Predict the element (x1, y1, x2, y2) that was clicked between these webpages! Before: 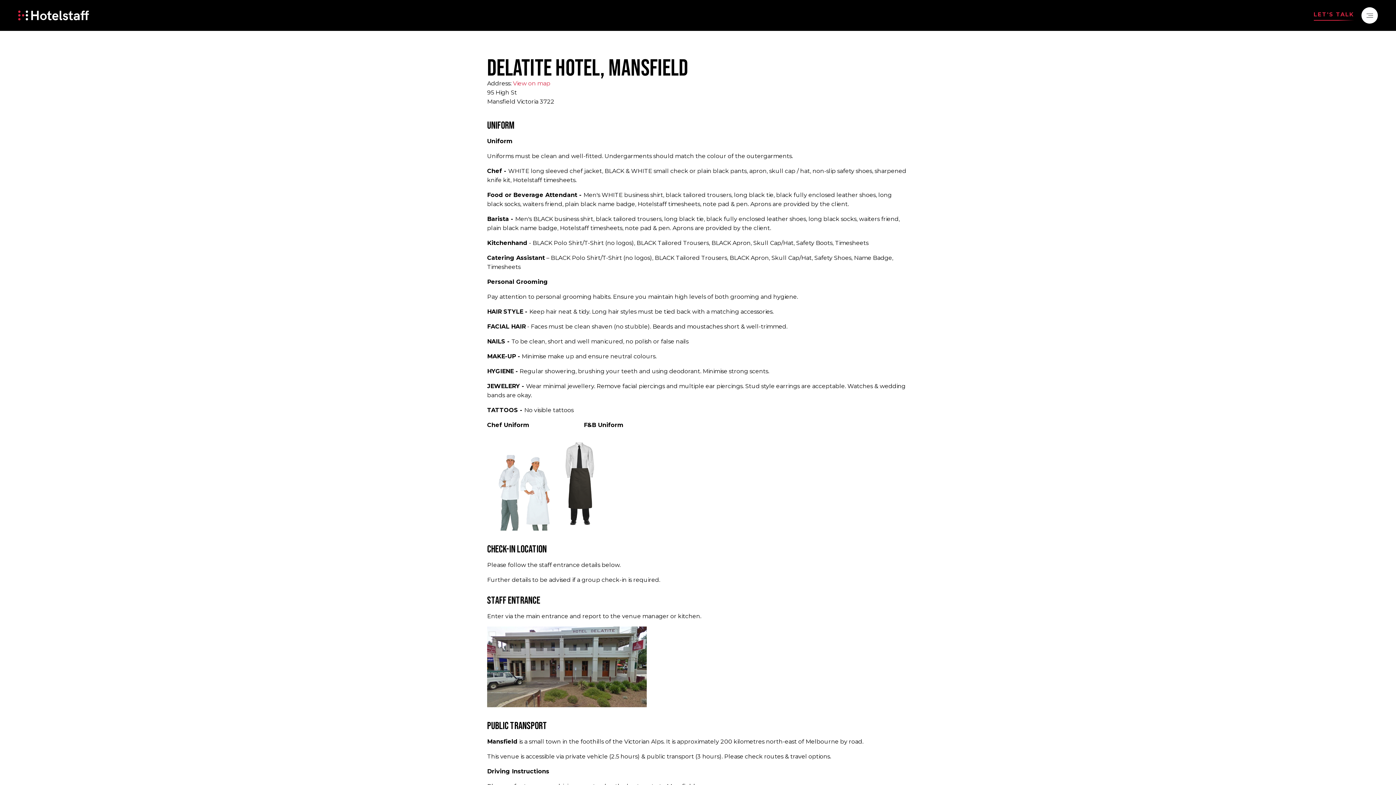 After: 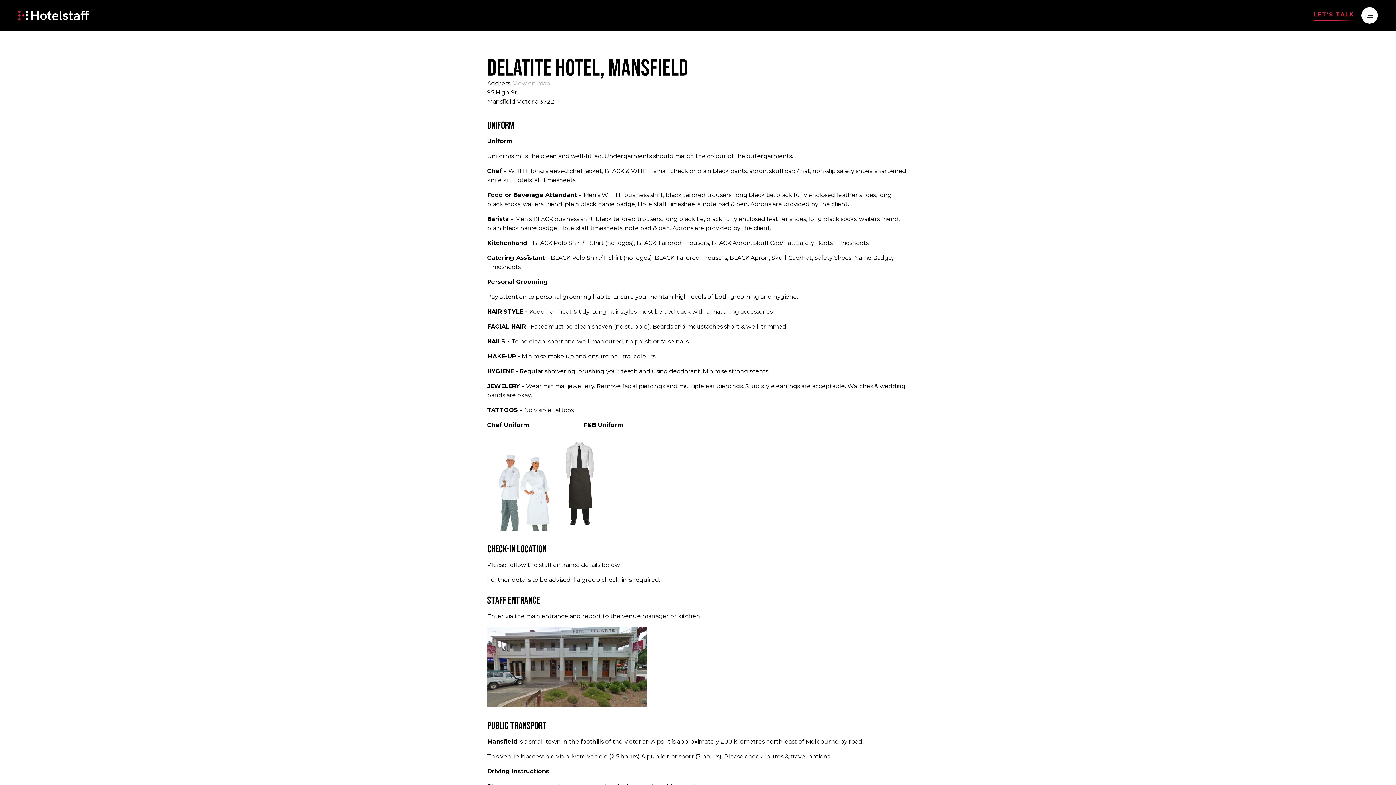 Action: label: Address: 
View on map bbox: (487, 78, 550, 88)